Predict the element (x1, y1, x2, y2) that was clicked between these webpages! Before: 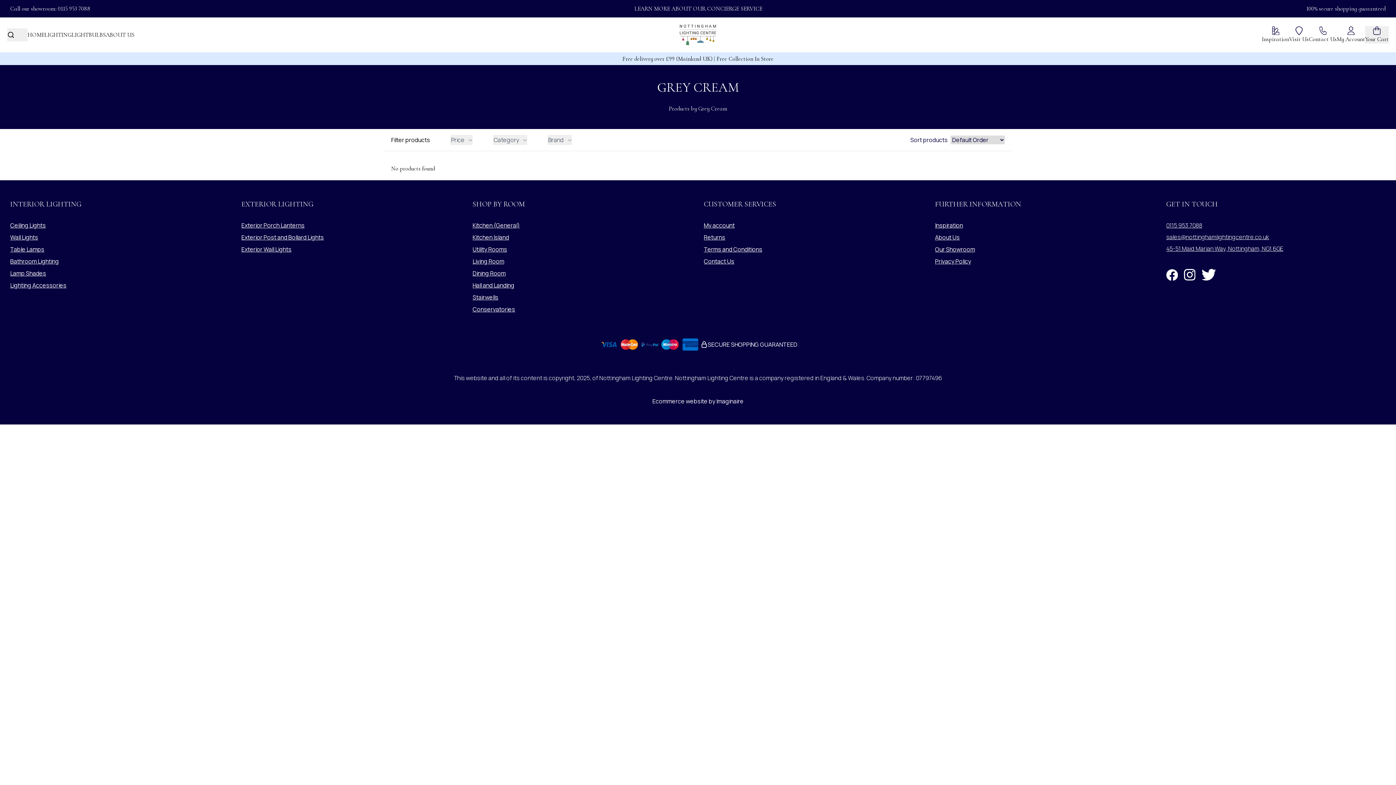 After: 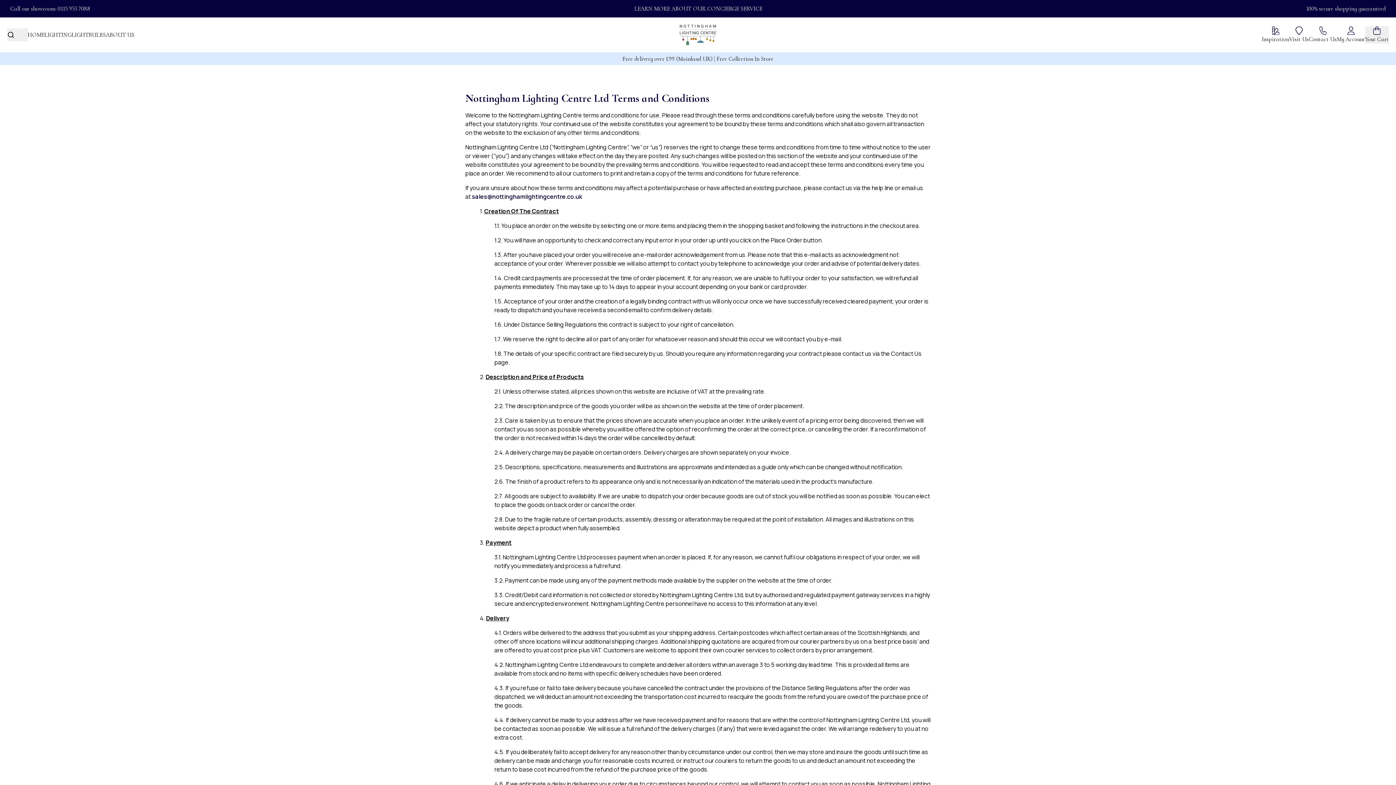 Action: label: Terms and Conditions bbox: (704, 246, 762, 253)